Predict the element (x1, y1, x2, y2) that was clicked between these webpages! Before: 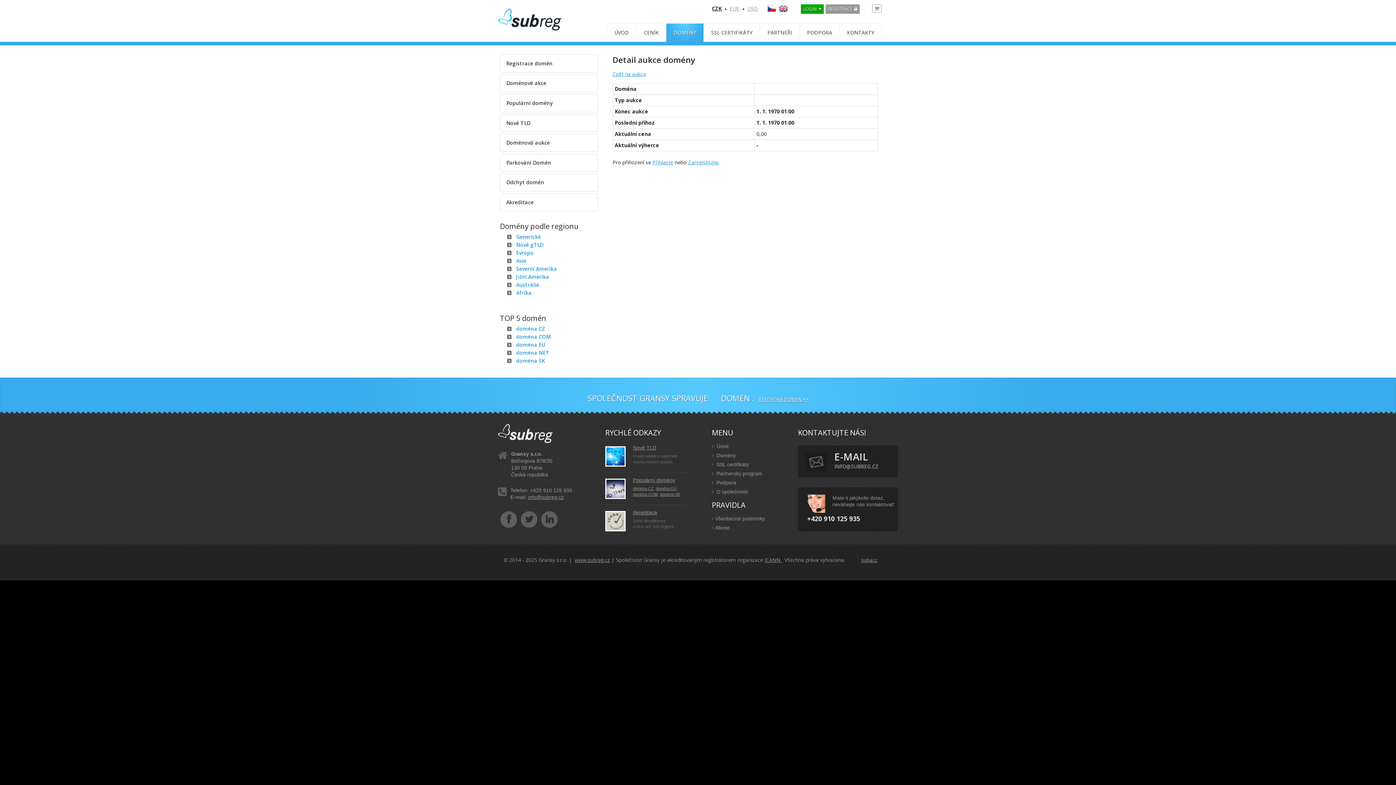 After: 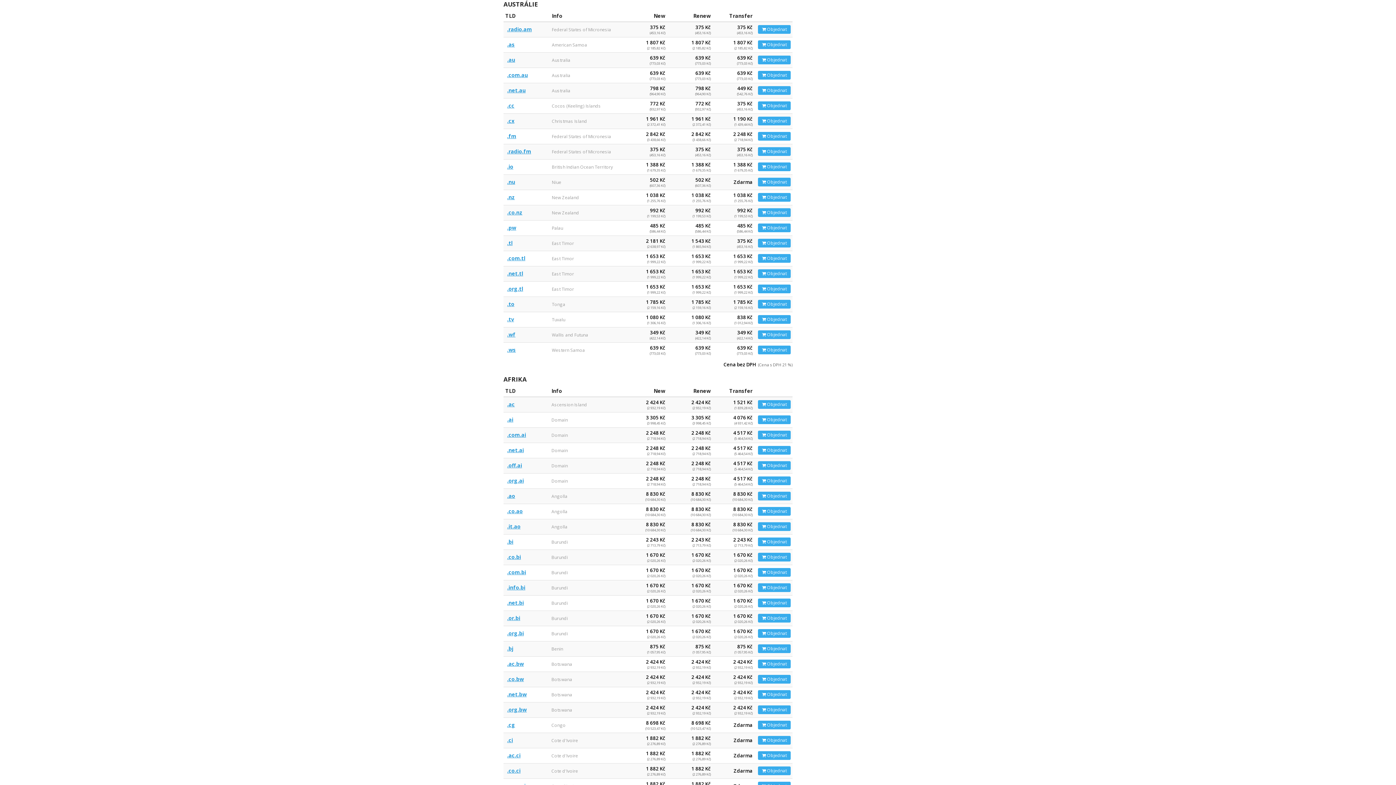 Action: label: Austrálie bbox: (516, 281, 539, 288)